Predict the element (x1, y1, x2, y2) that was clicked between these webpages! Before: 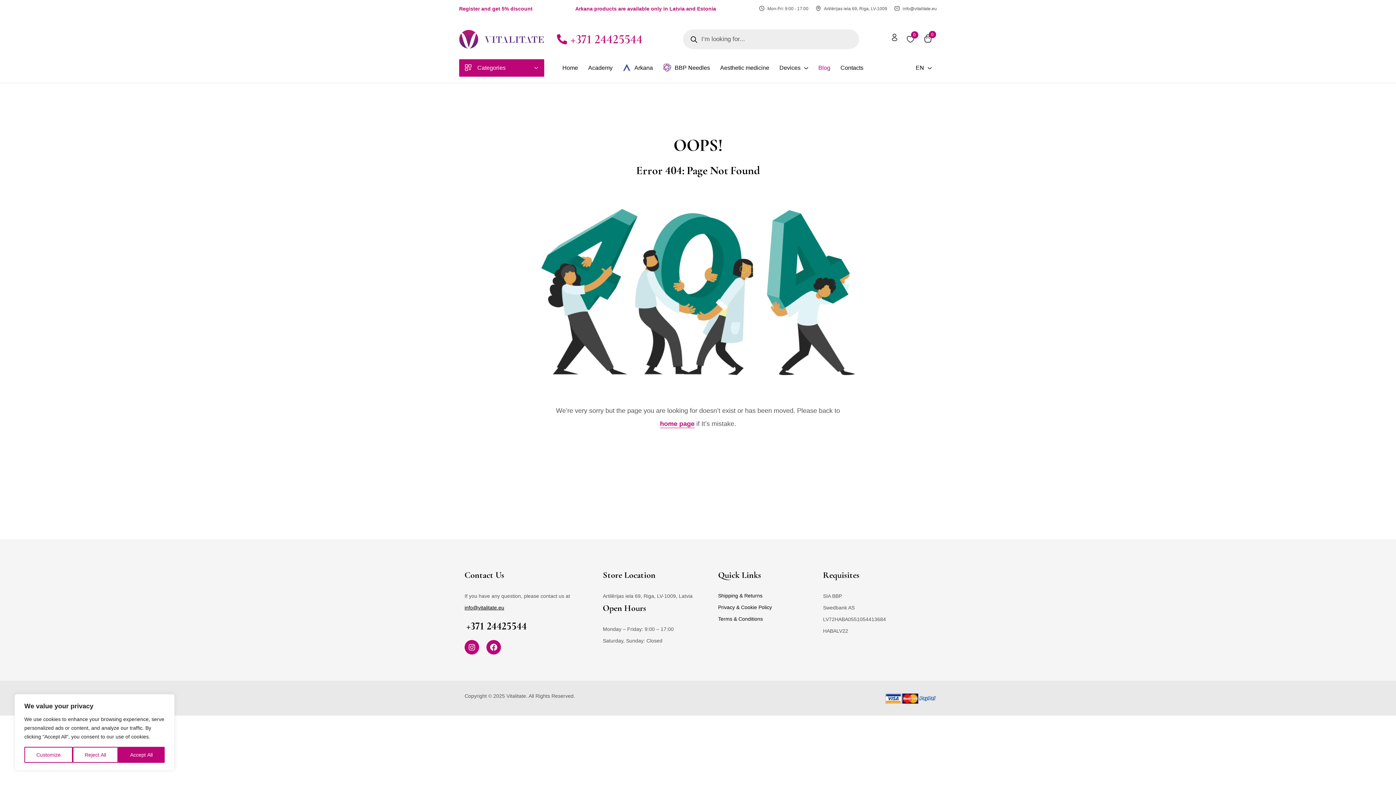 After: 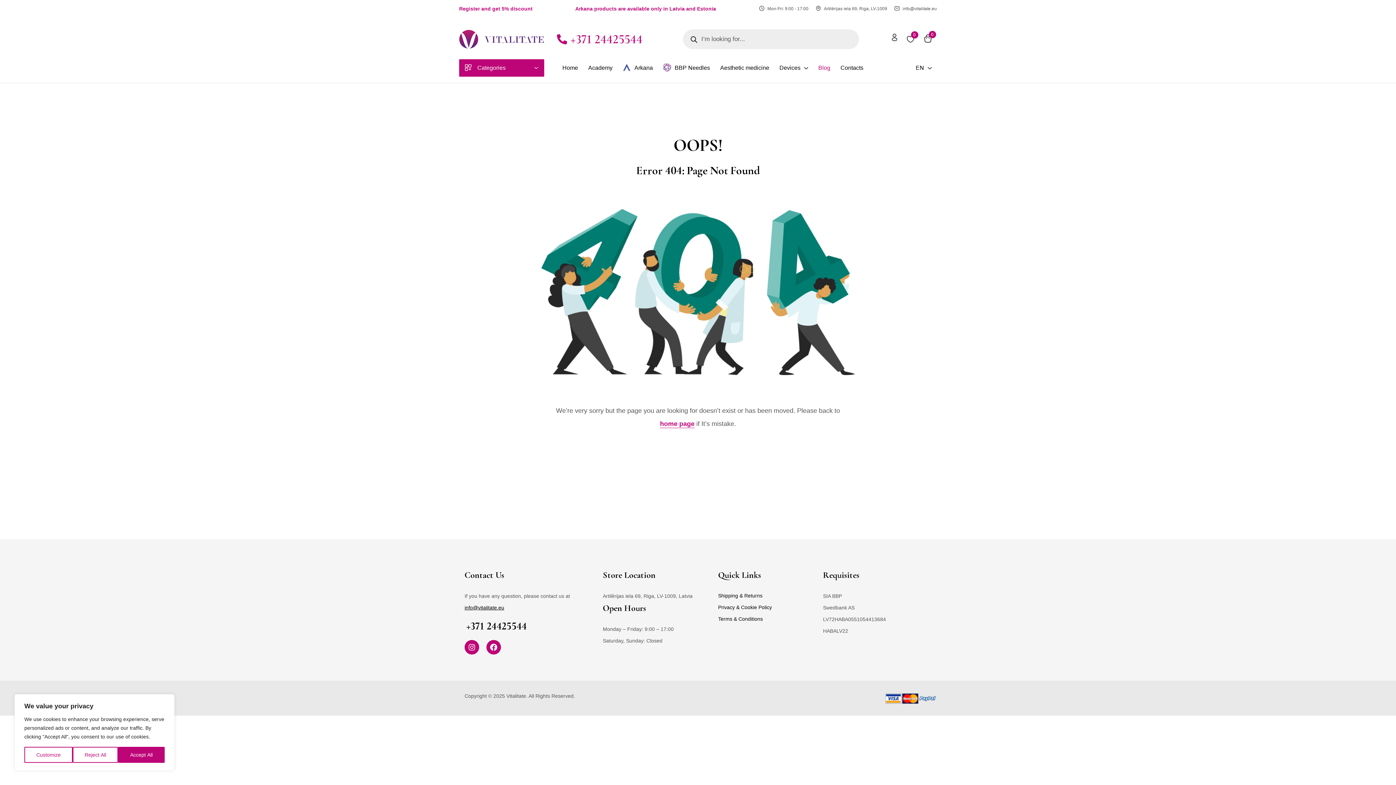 Action: label: info@vitalitate.eu bbox: (894, 5, 937, 12)